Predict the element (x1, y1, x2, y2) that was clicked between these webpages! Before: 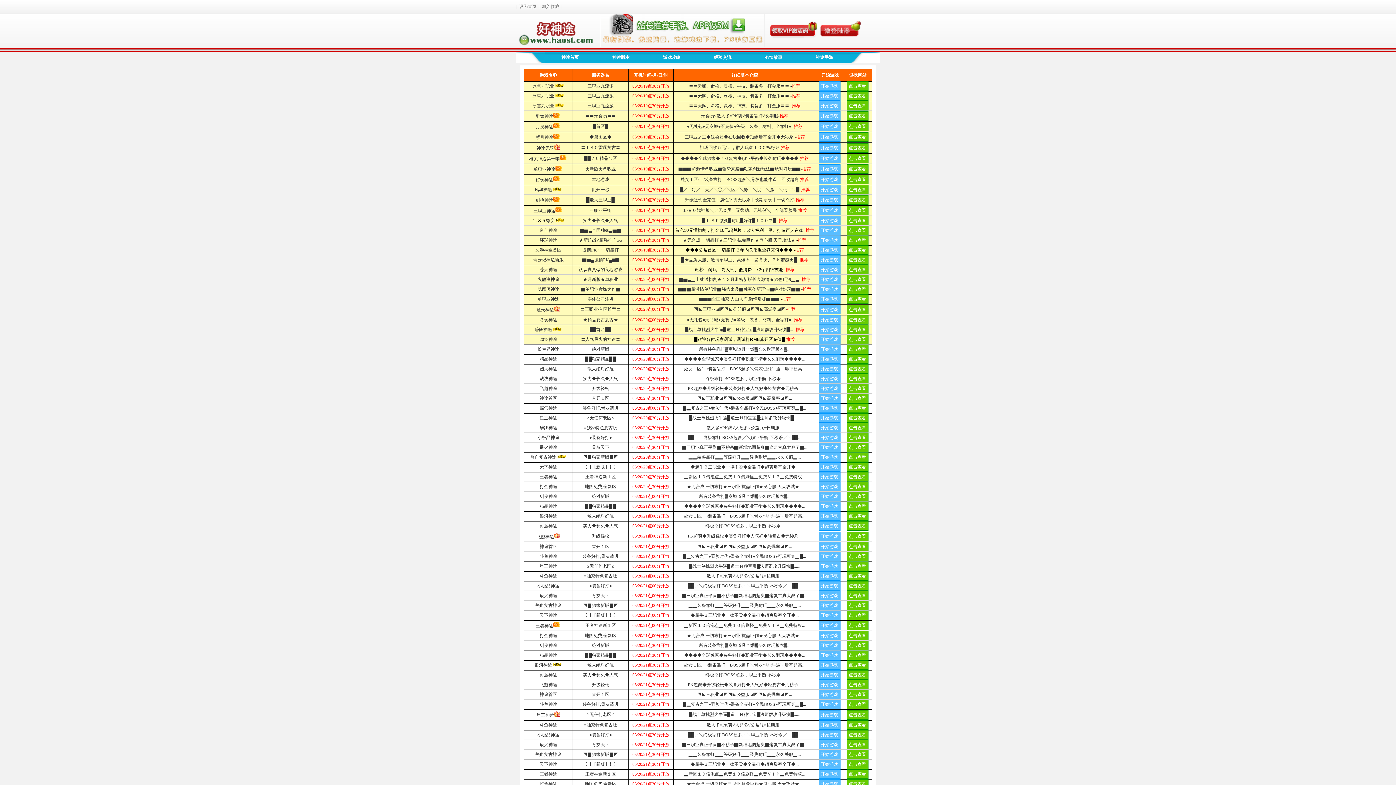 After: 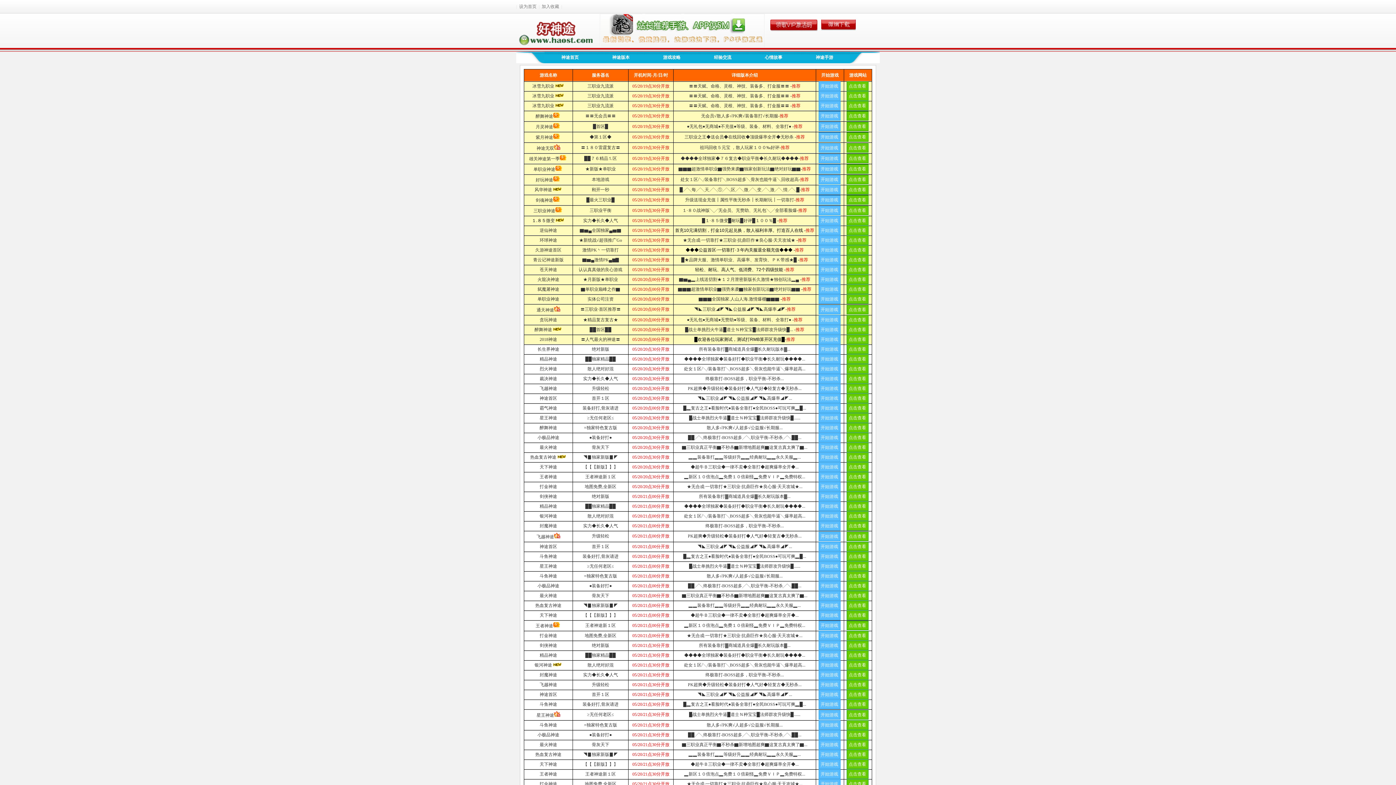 Action: bbox: (646, 51, 697, 65) label: 游戏攻略